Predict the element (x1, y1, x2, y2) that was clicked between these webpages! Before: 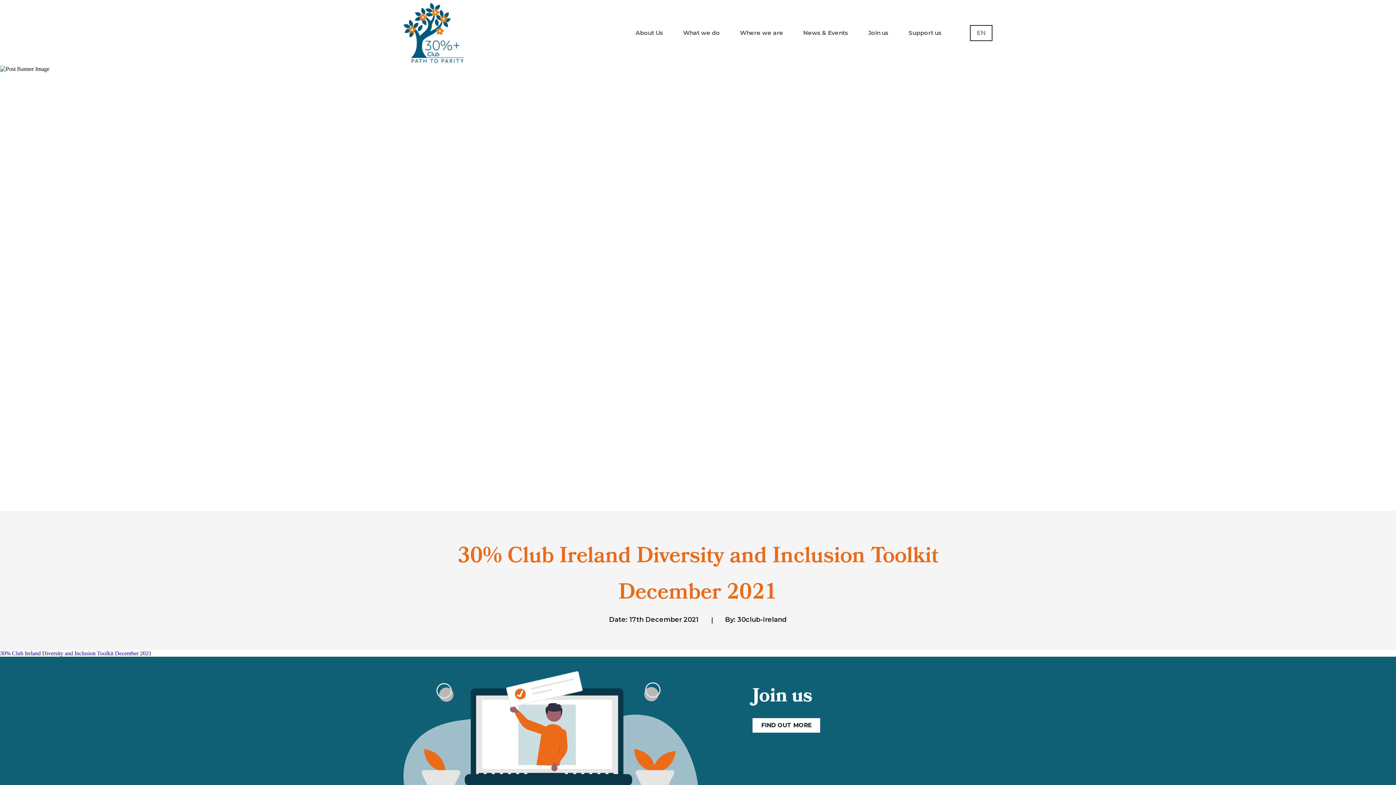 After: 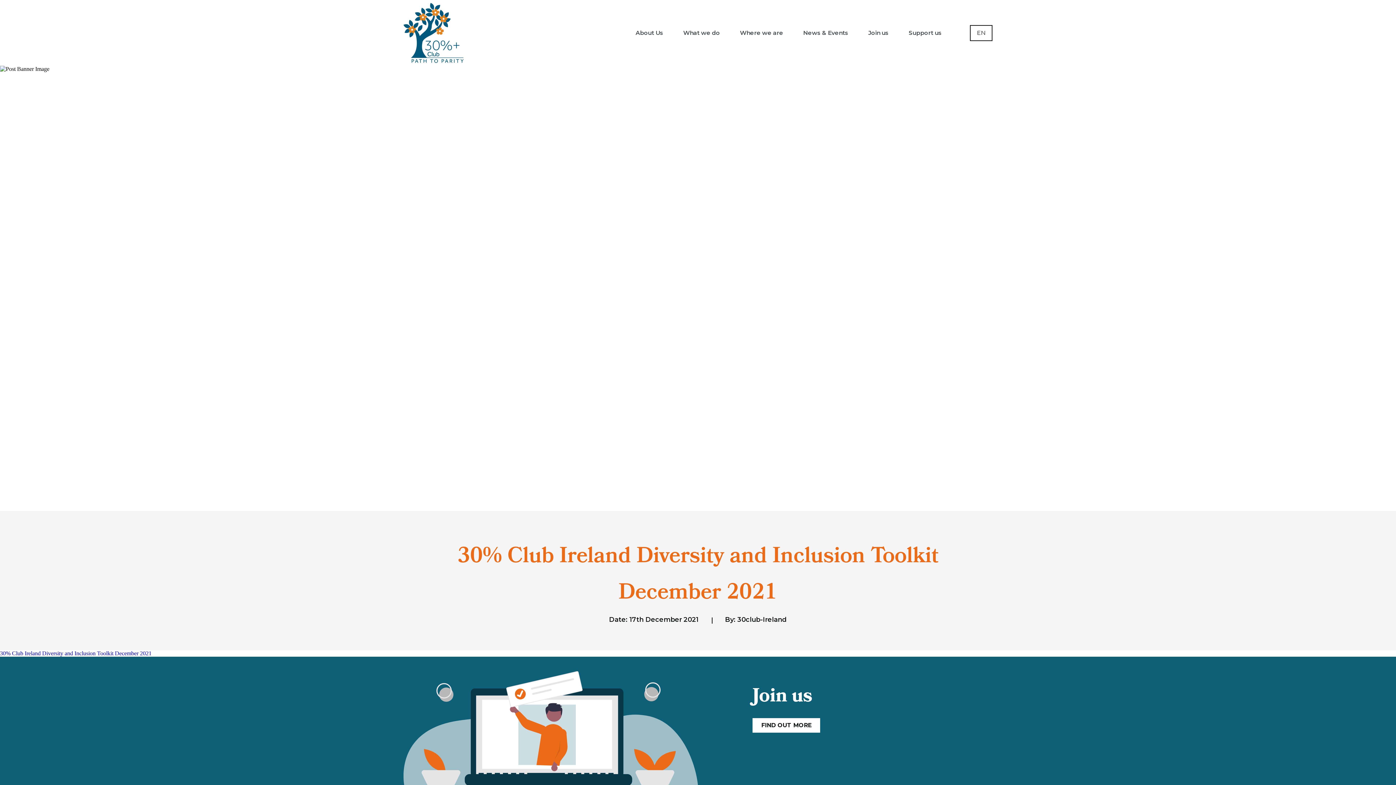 Action: bbox: (0, 650, 151, 657) label: 30% Club Ireland Diversity and Inclusion Toolkit December 2021